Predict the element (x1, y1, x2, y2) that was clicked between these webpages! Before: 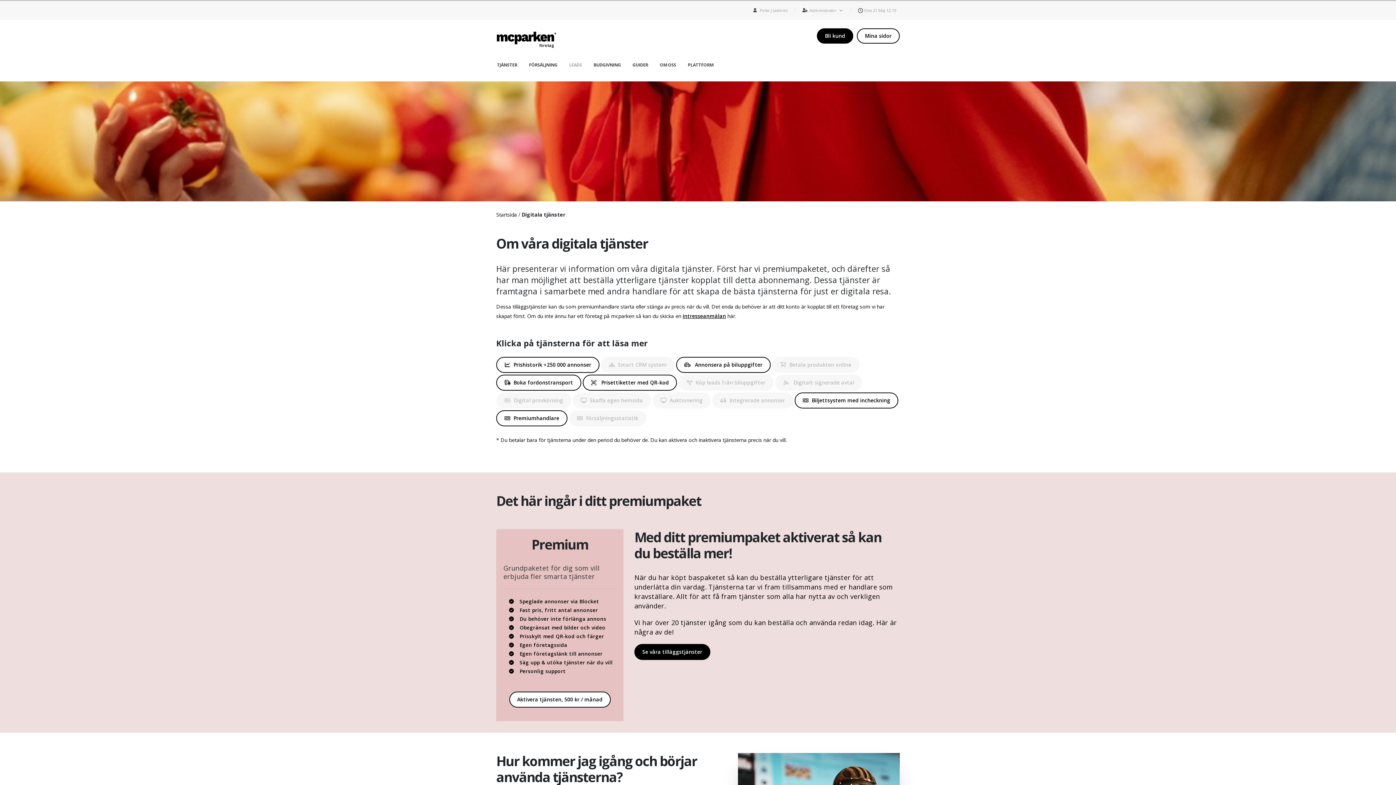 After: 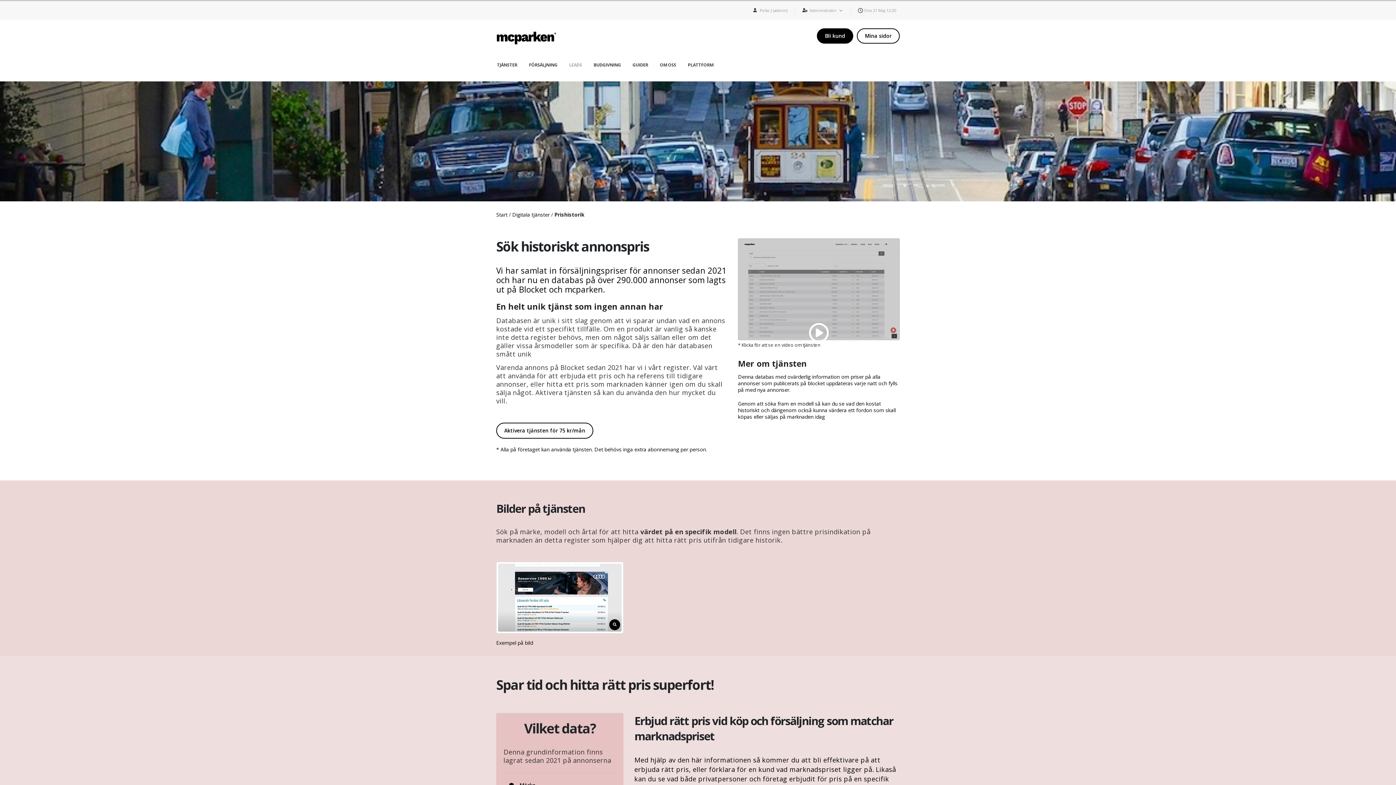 Action: bbox: (496, 357, 599, 373) label: Prishistorik +250 000 annonser